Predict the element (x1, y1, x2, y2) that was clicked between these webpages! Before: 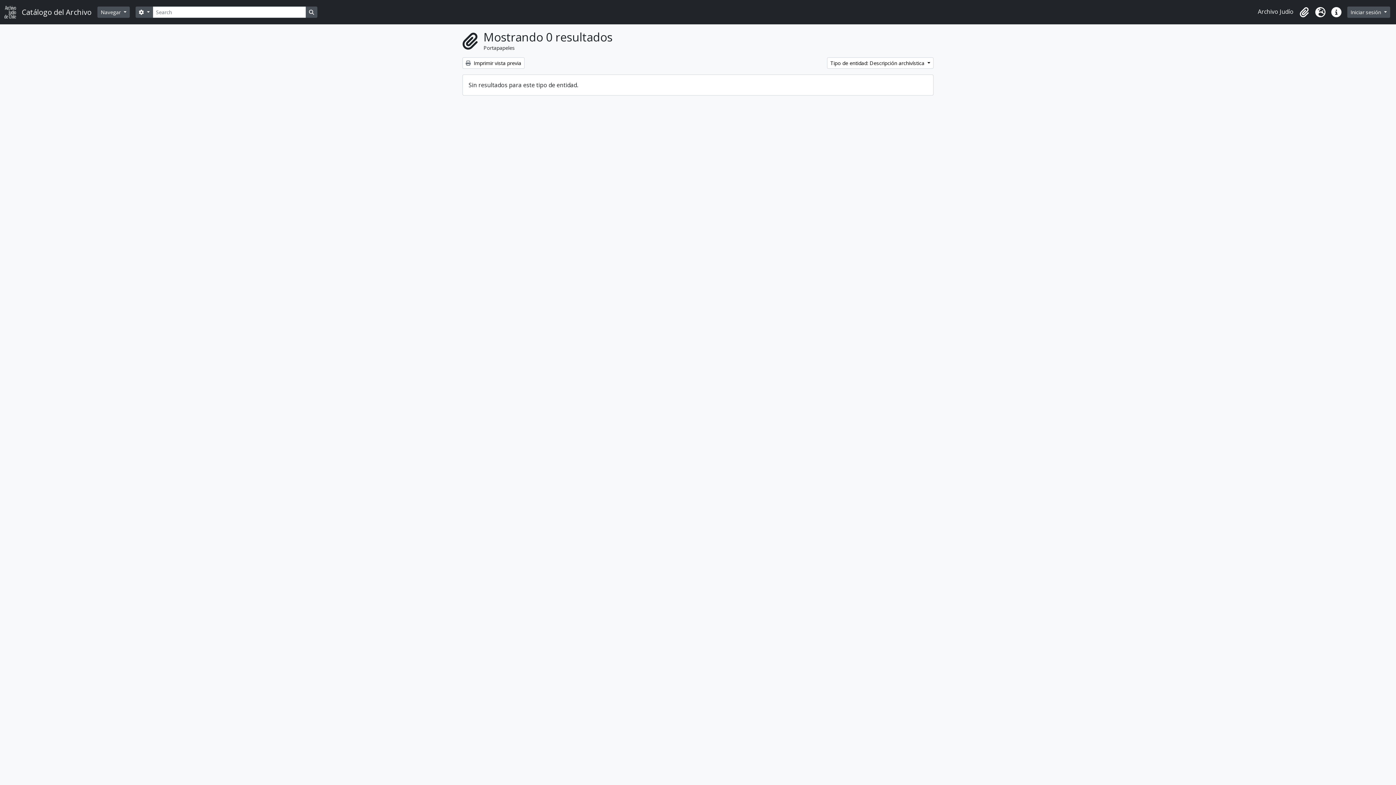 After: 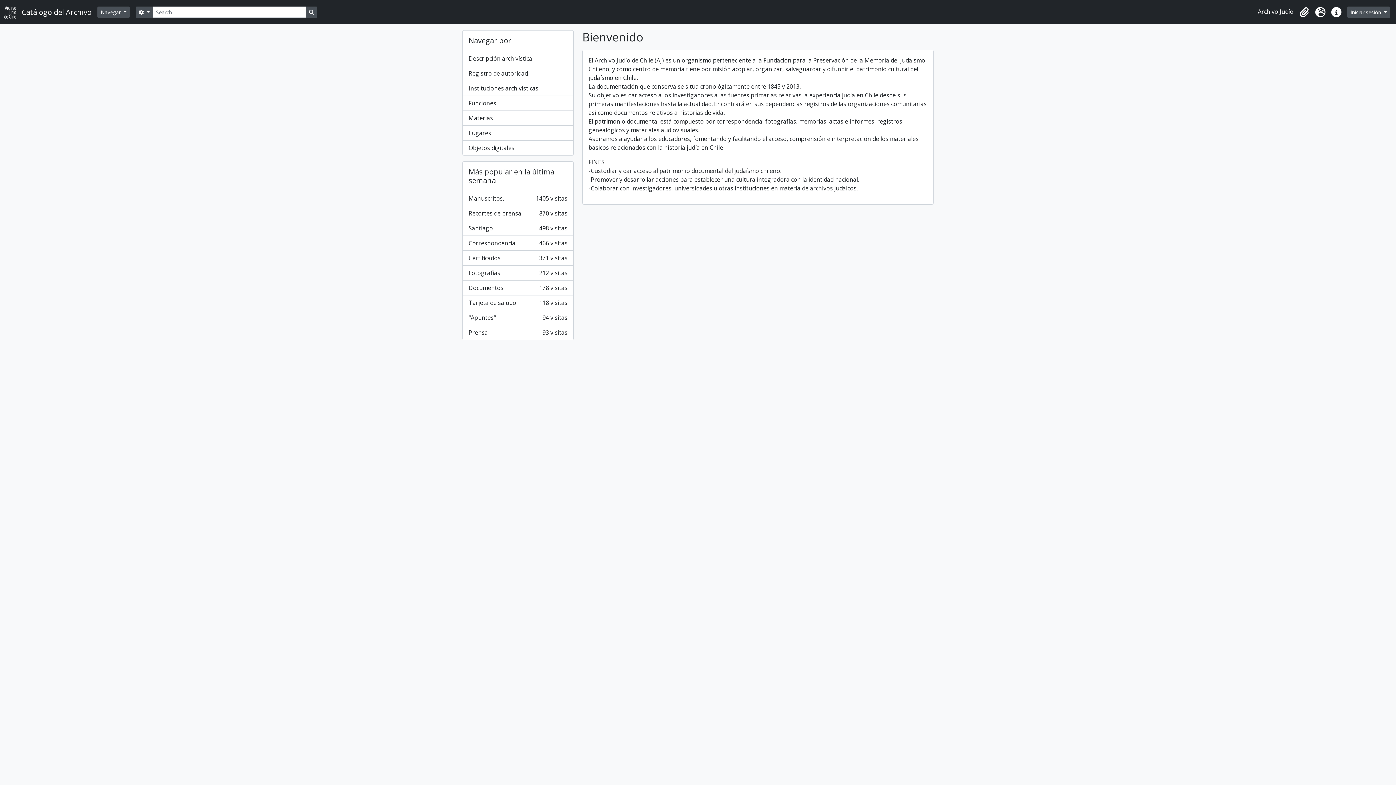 Action: label: Catálogo del Archivo bbox: (4, 2, 97, 21)